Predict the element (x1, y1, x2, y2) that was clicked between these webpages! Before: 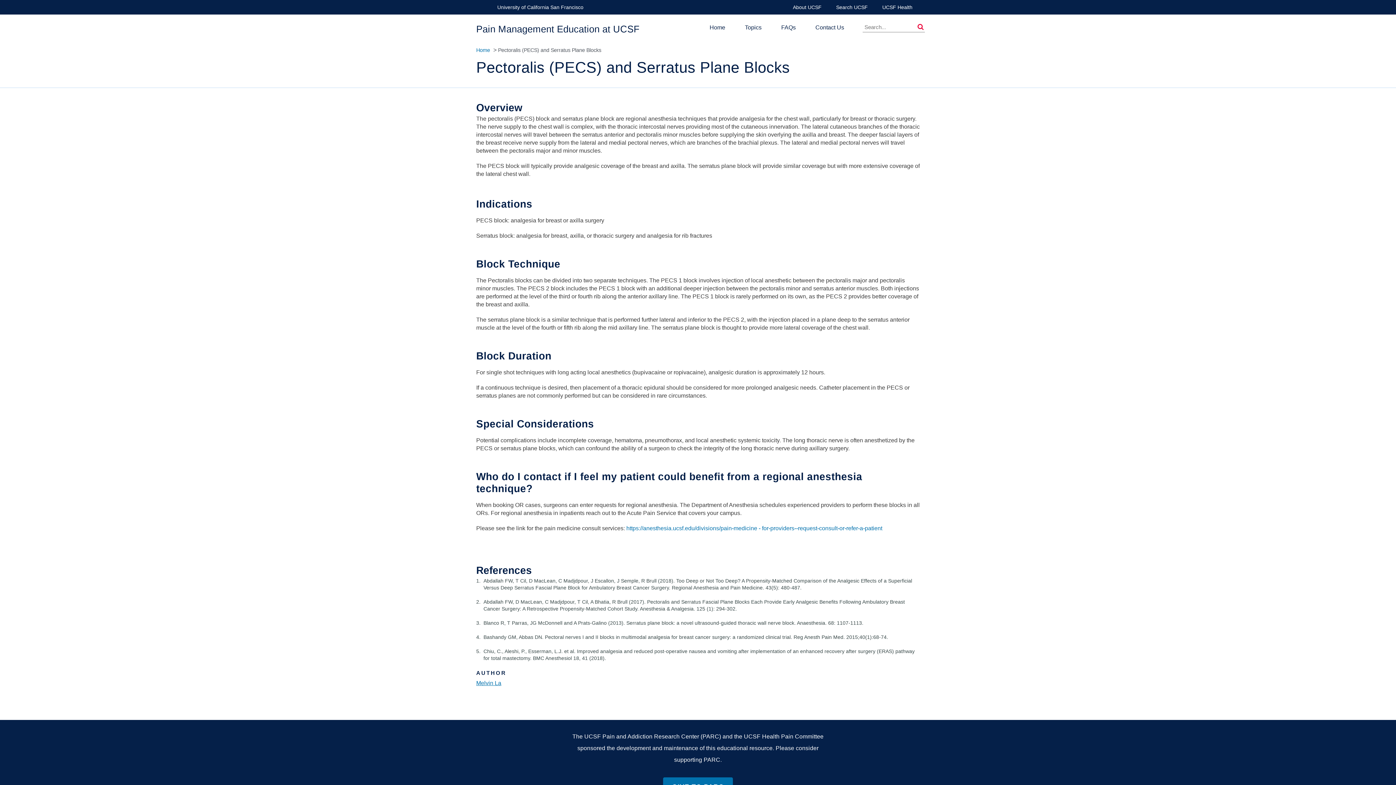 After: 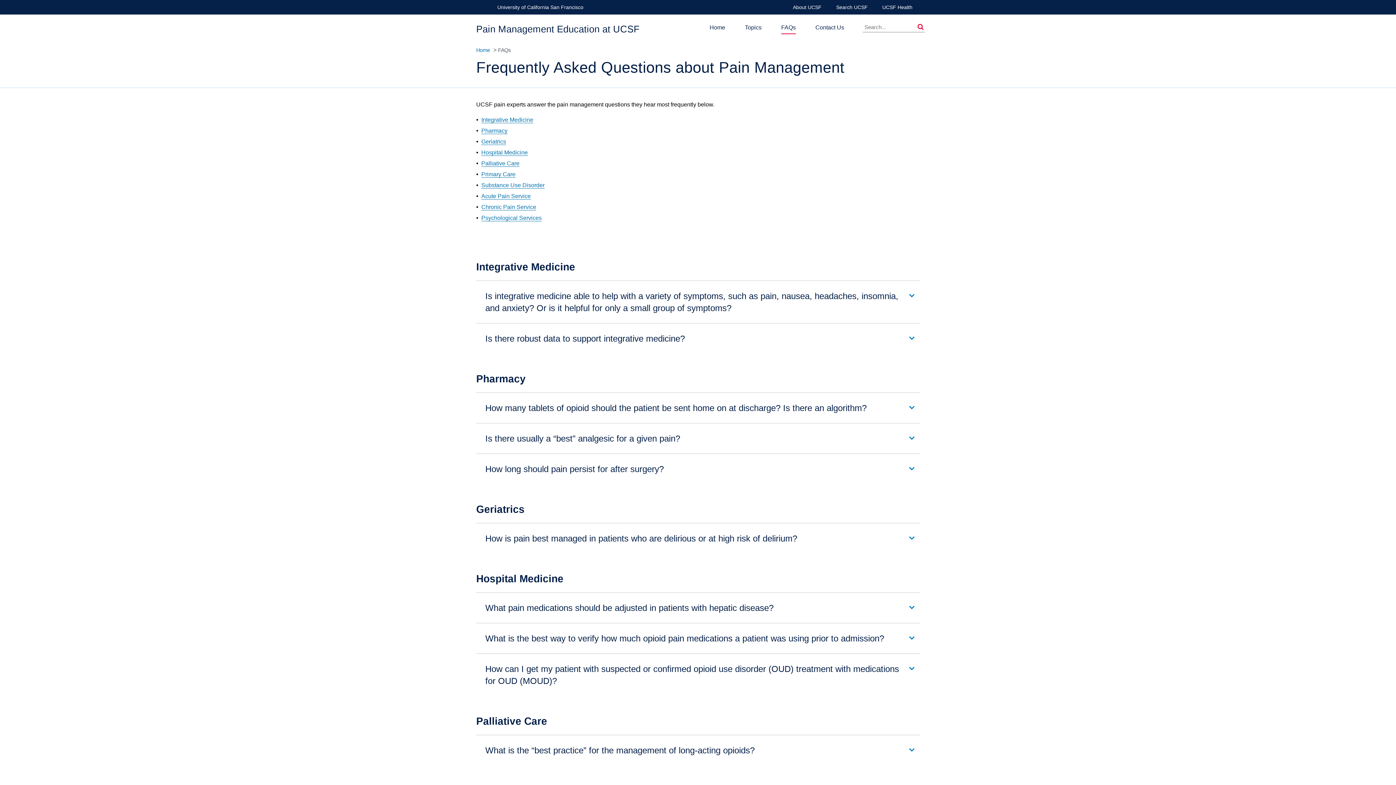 Action: bbox: (781, 23, 796, 31) label: FAQs